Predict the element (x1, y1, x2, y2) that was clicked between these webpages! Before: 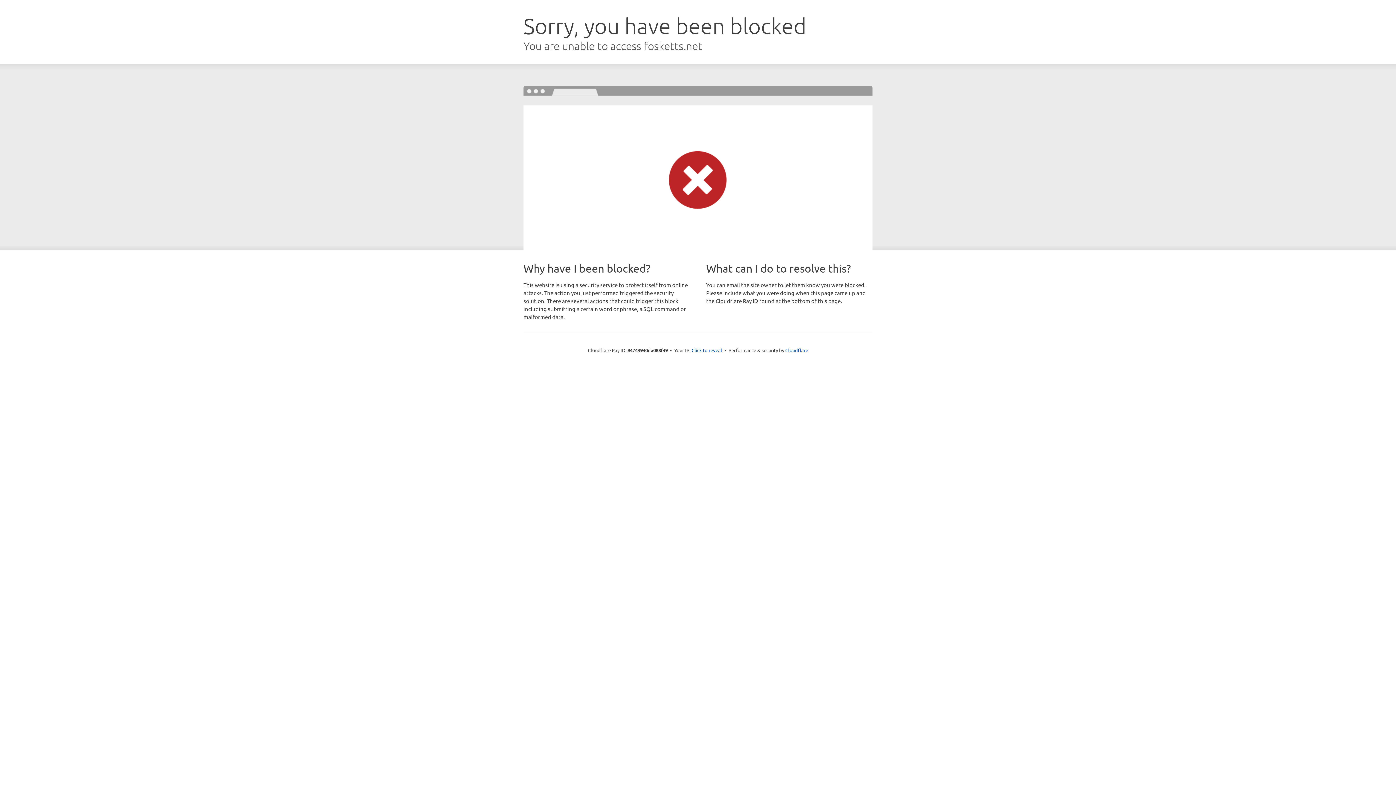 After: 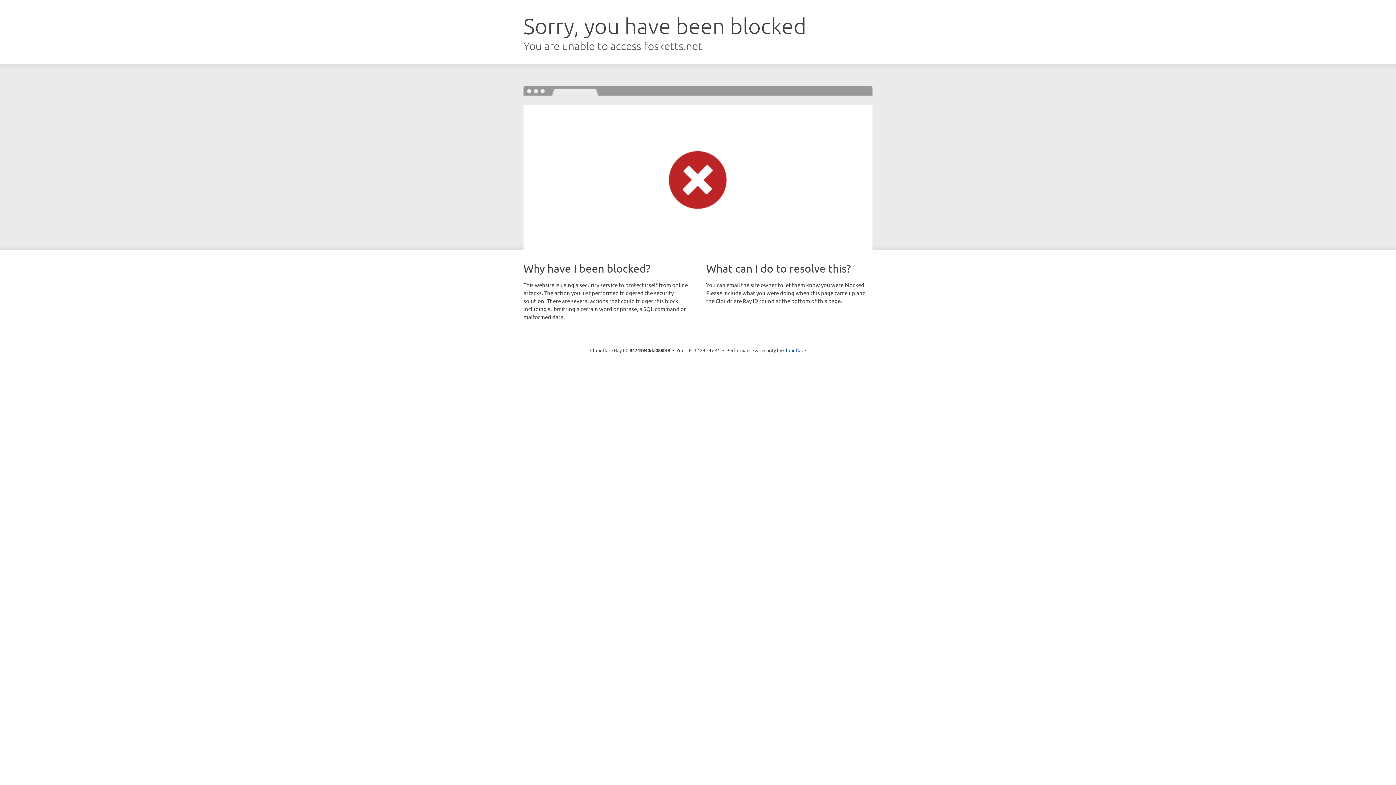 Action: bbox: (691, 346, 722, 353) label: Click to reveal